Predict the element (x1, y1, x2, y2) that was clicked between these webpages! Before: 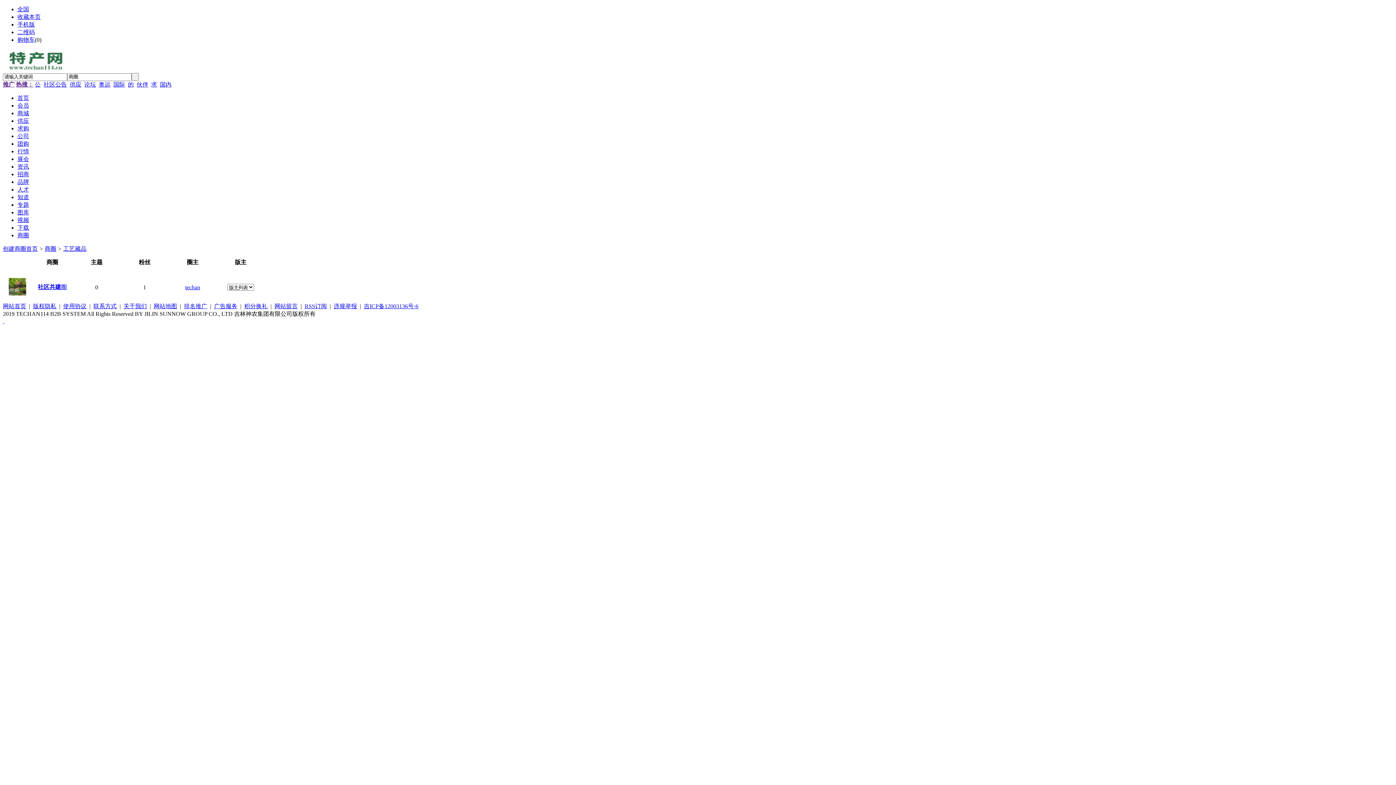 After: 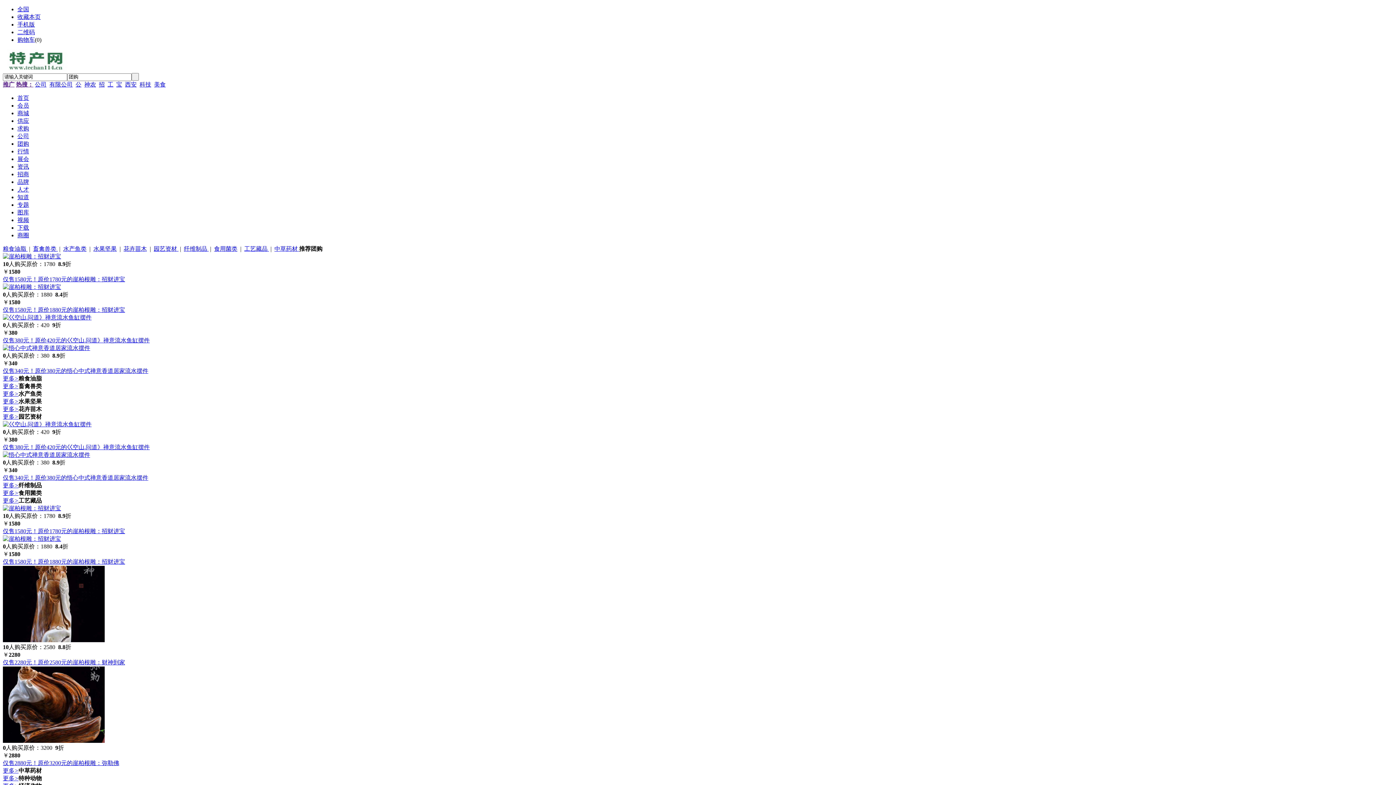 Action: label: 团购 bbox: (17, 140, 29, 146)